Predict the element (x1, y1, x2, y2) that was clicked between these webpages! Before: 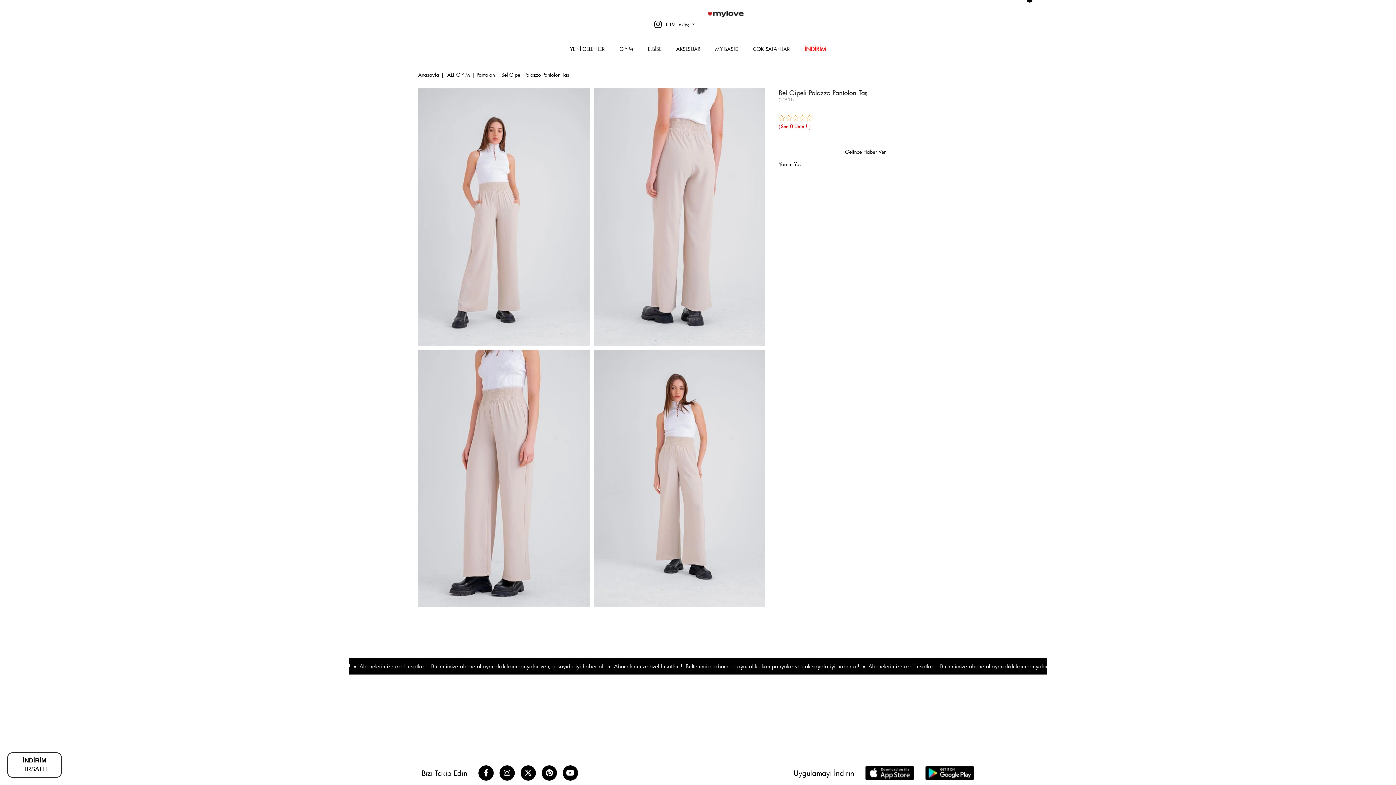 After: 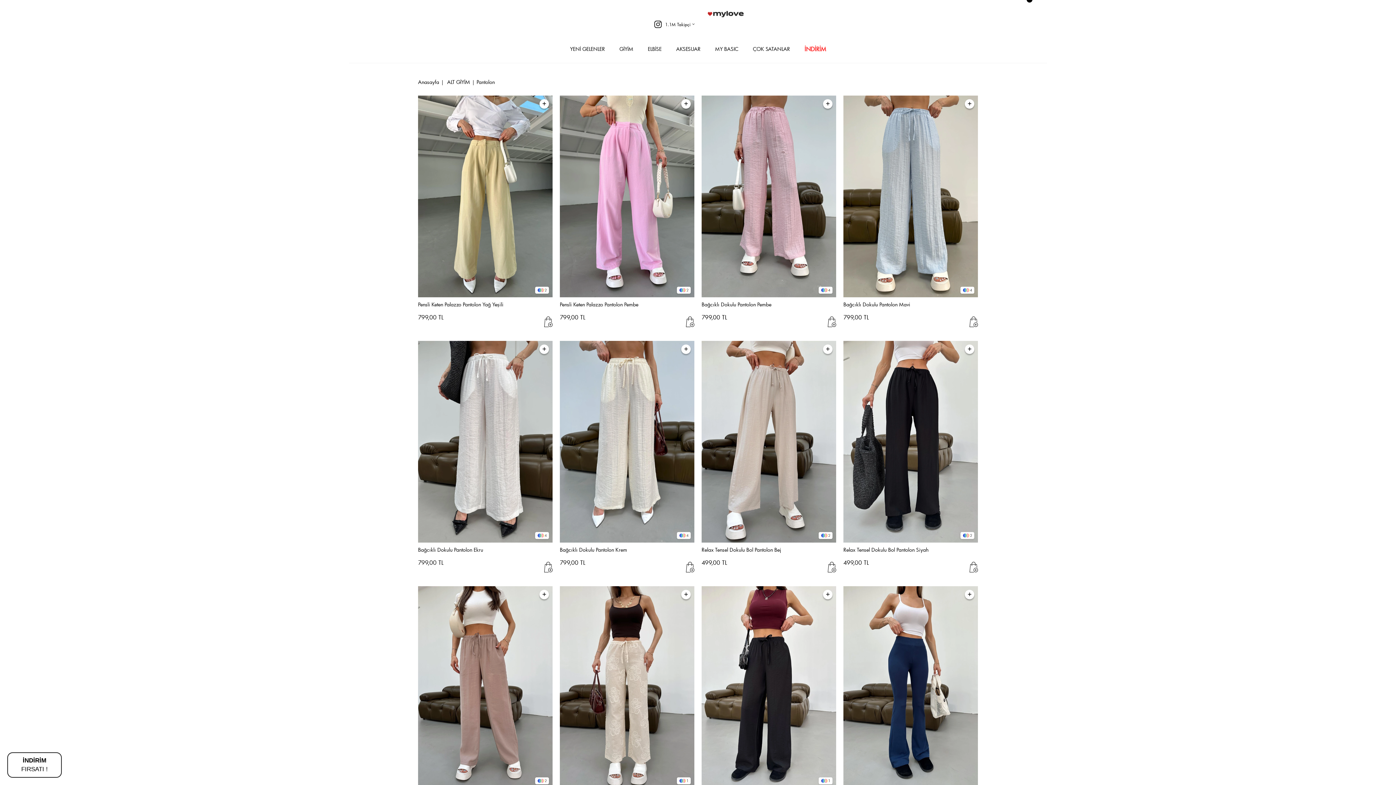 Action: bbox: (476, 71, 494, 77) label: Pantolon